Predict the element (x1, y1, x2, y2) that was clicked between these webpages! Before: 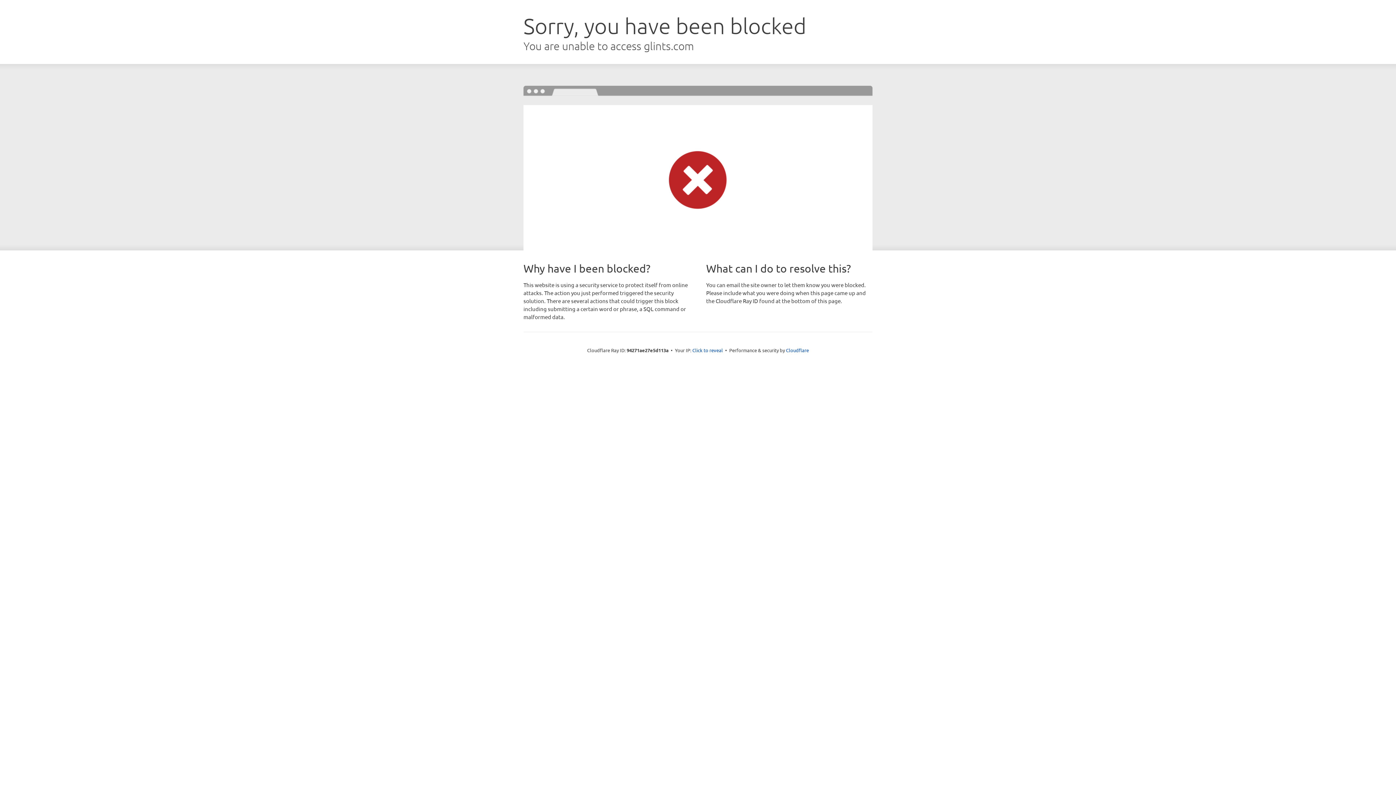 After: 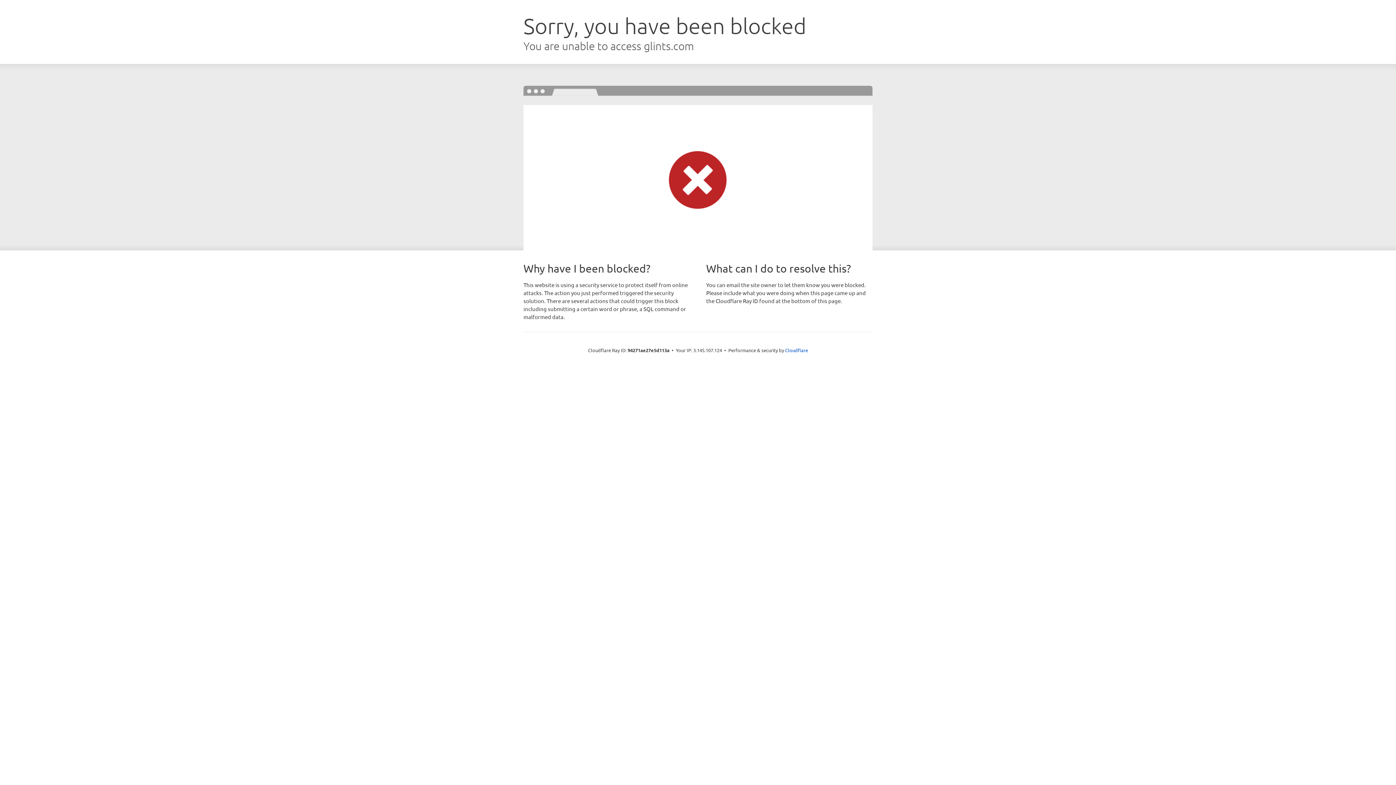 Action: label: Click to reveal bbox: (692, 346, 723, 353)